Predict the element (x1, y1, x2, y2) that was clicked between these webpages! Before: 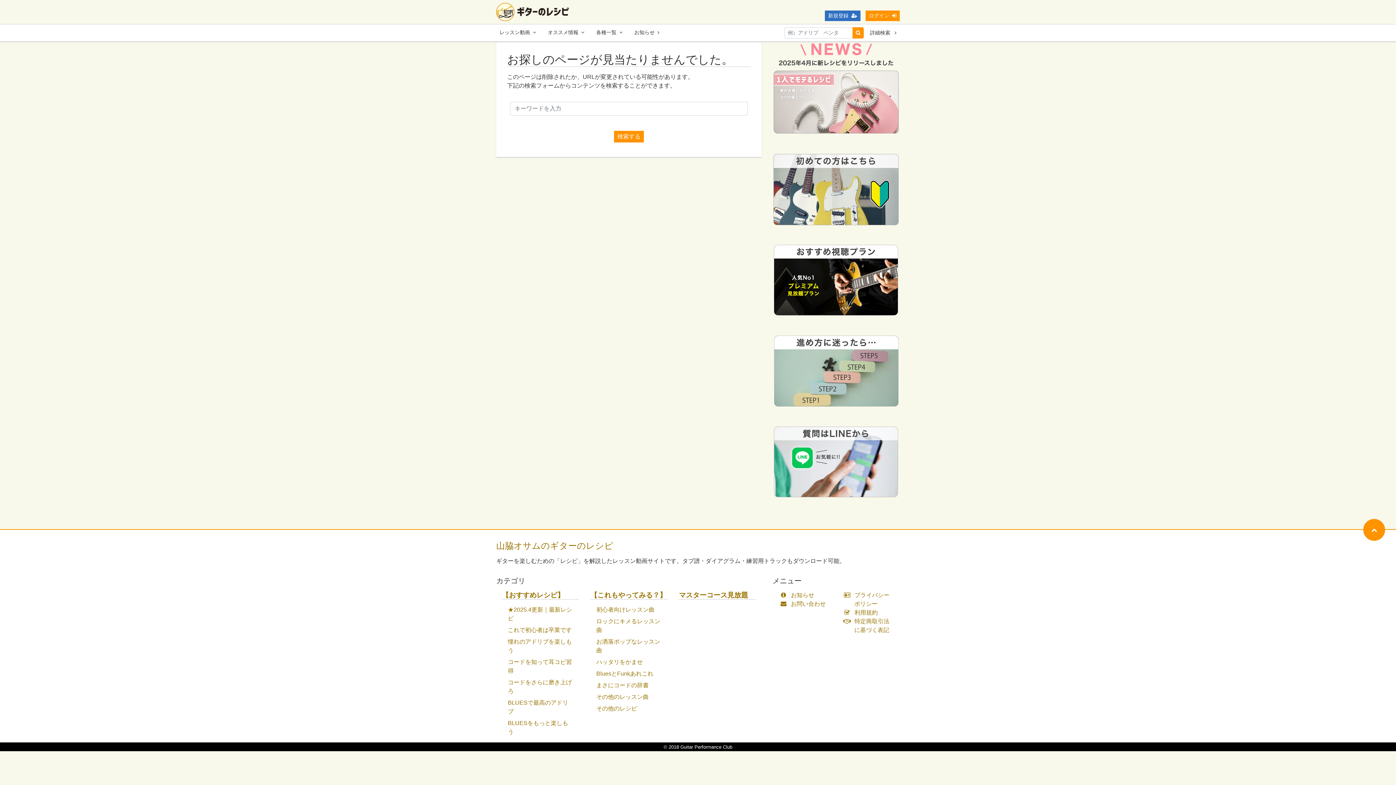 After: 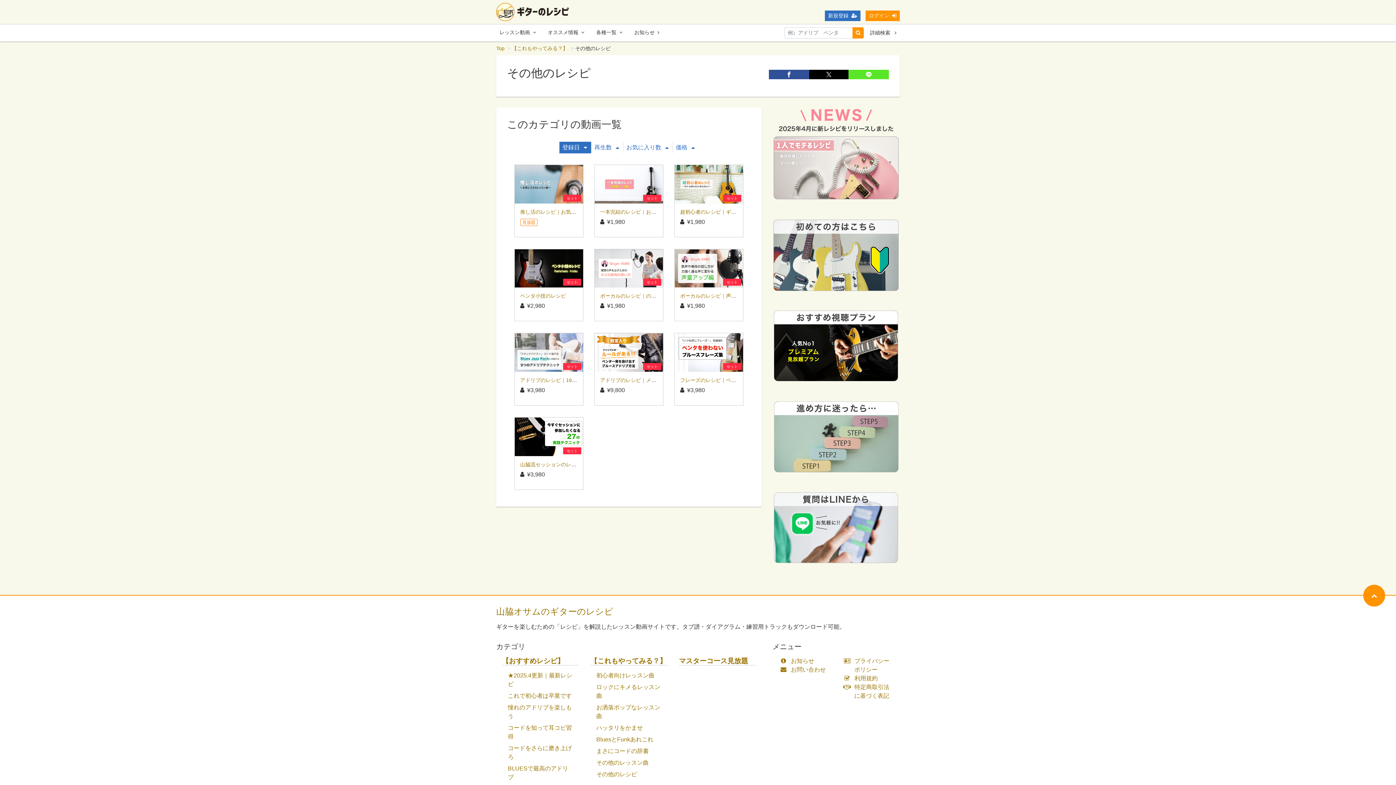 Action: bbox: (596, 705, 637, 711) label: その他のレシピ